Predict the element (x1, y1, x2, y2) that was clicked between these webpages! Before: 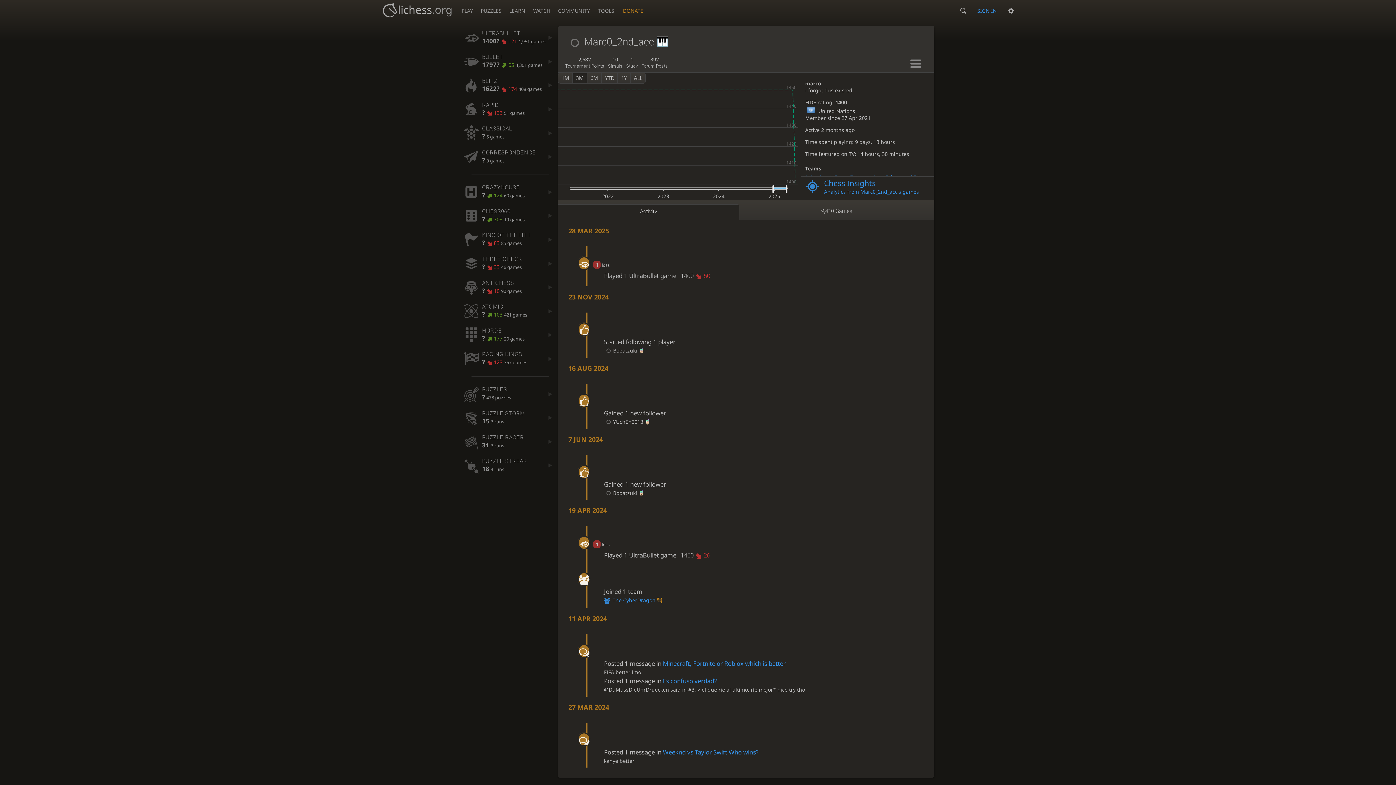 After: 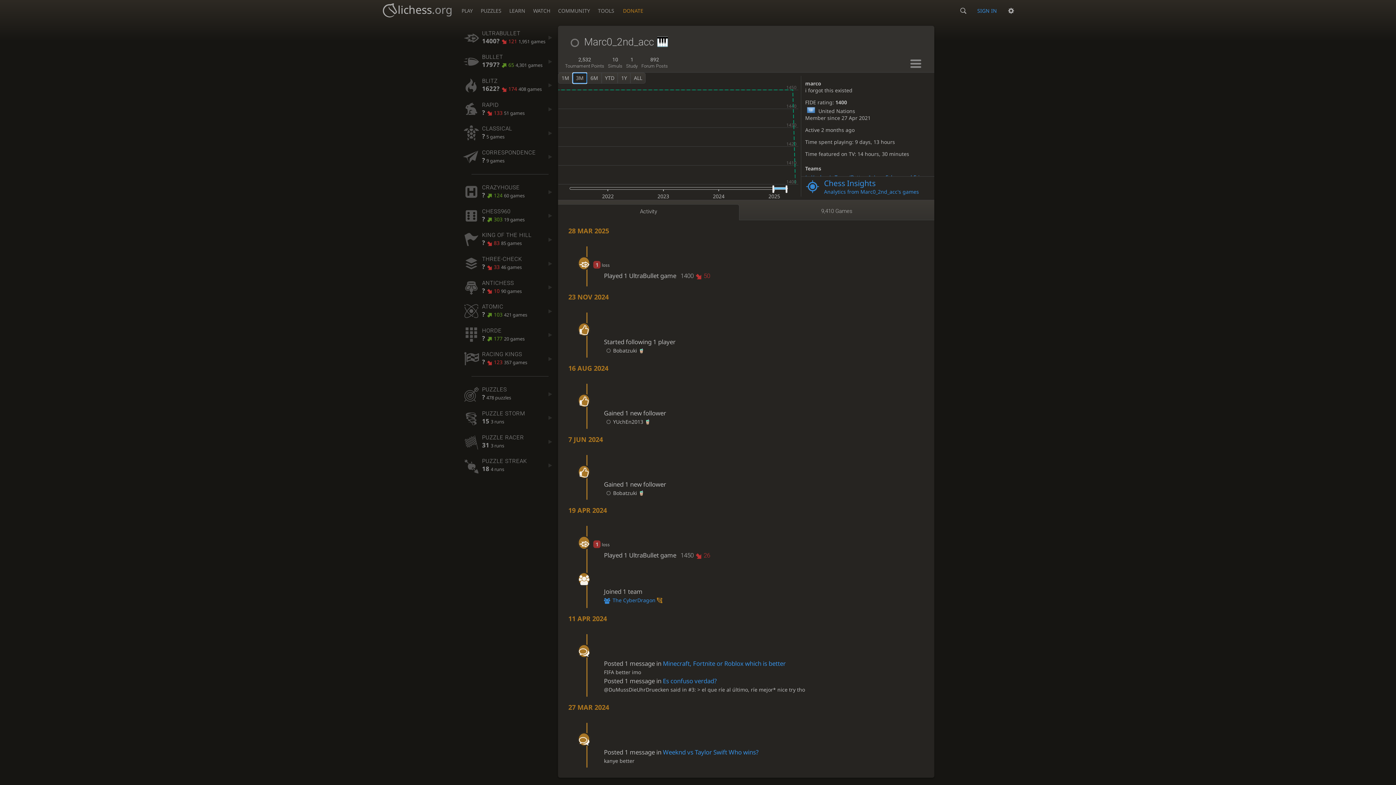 Action: bbox: (572, 72, 587, 83) label: 3M